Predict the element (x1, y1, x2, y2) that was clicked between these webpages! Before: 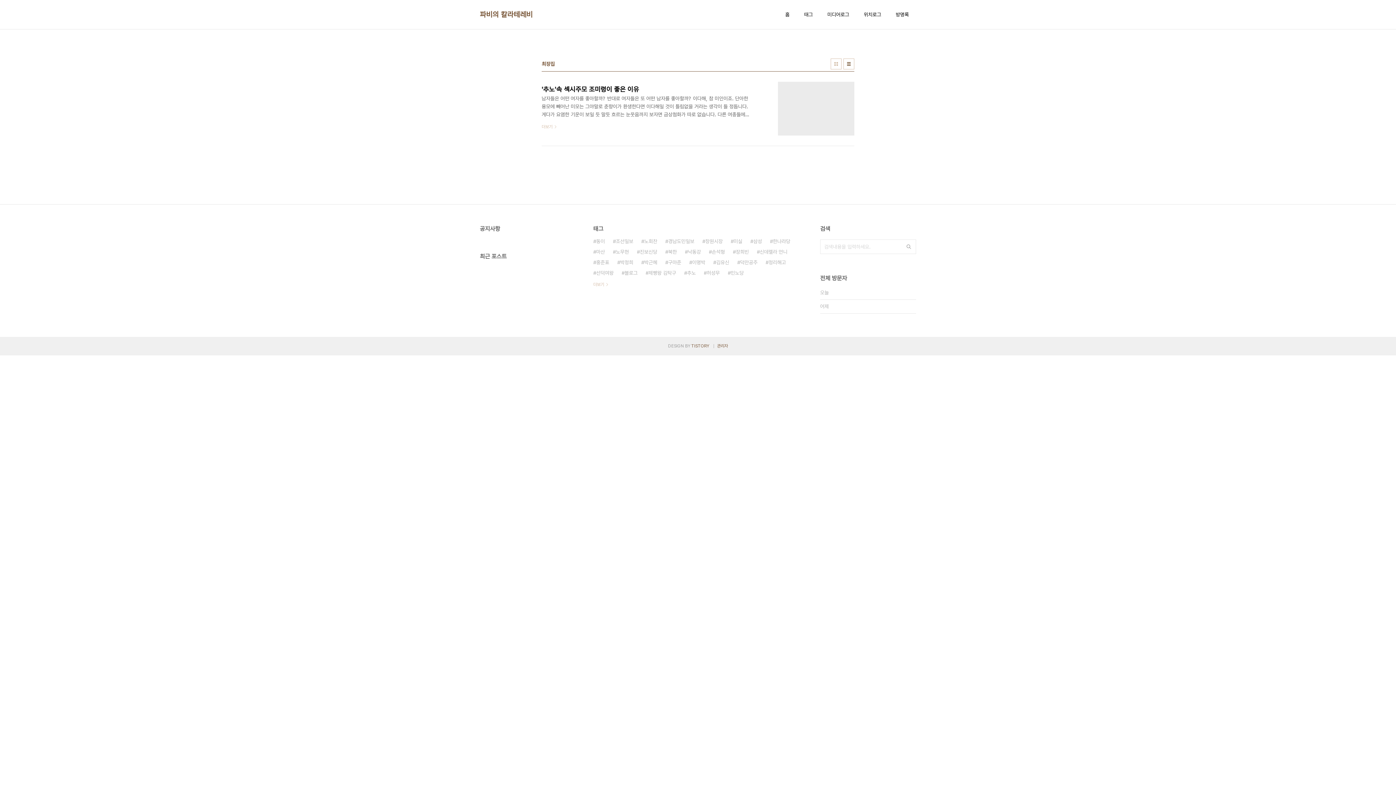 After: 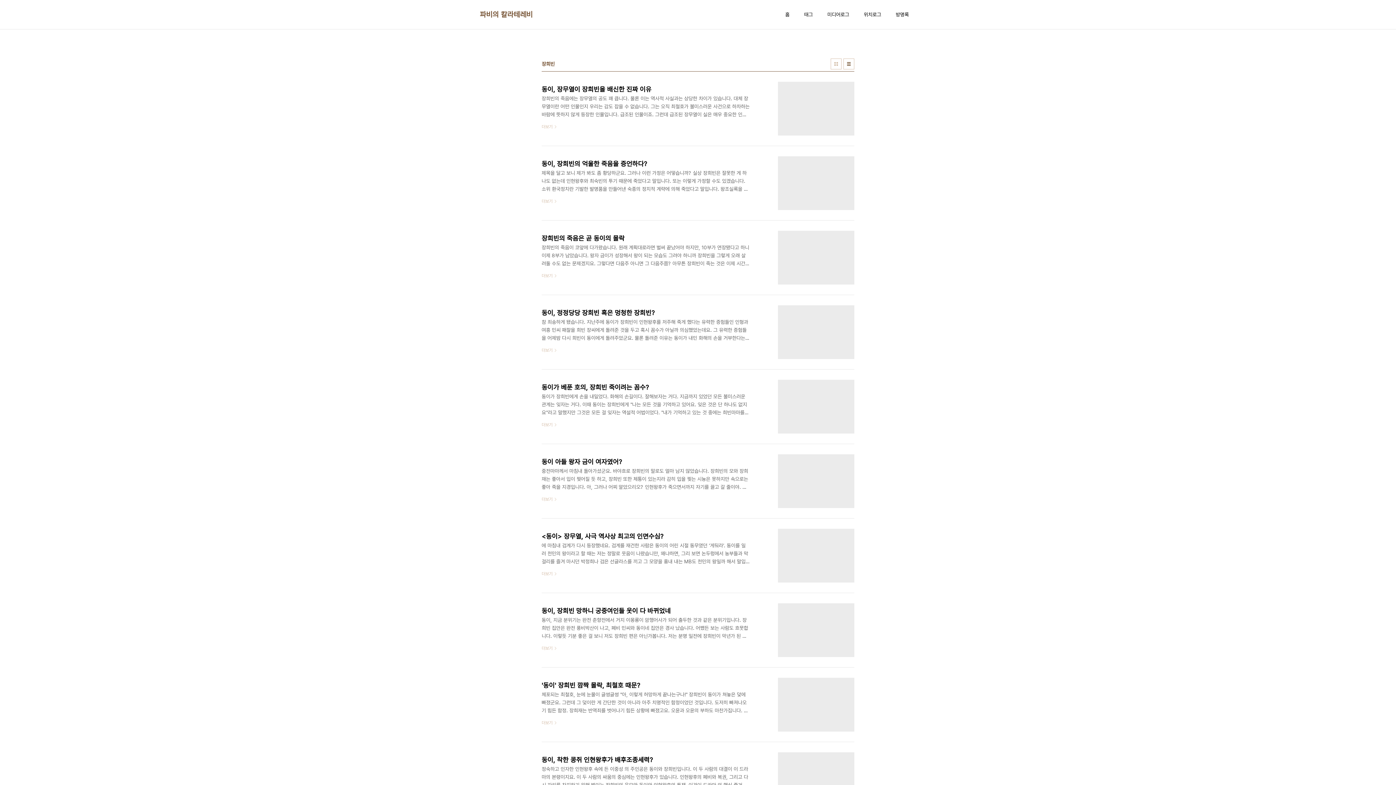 Action: bbox: (733, 246, 749, 257) label: 장희빈